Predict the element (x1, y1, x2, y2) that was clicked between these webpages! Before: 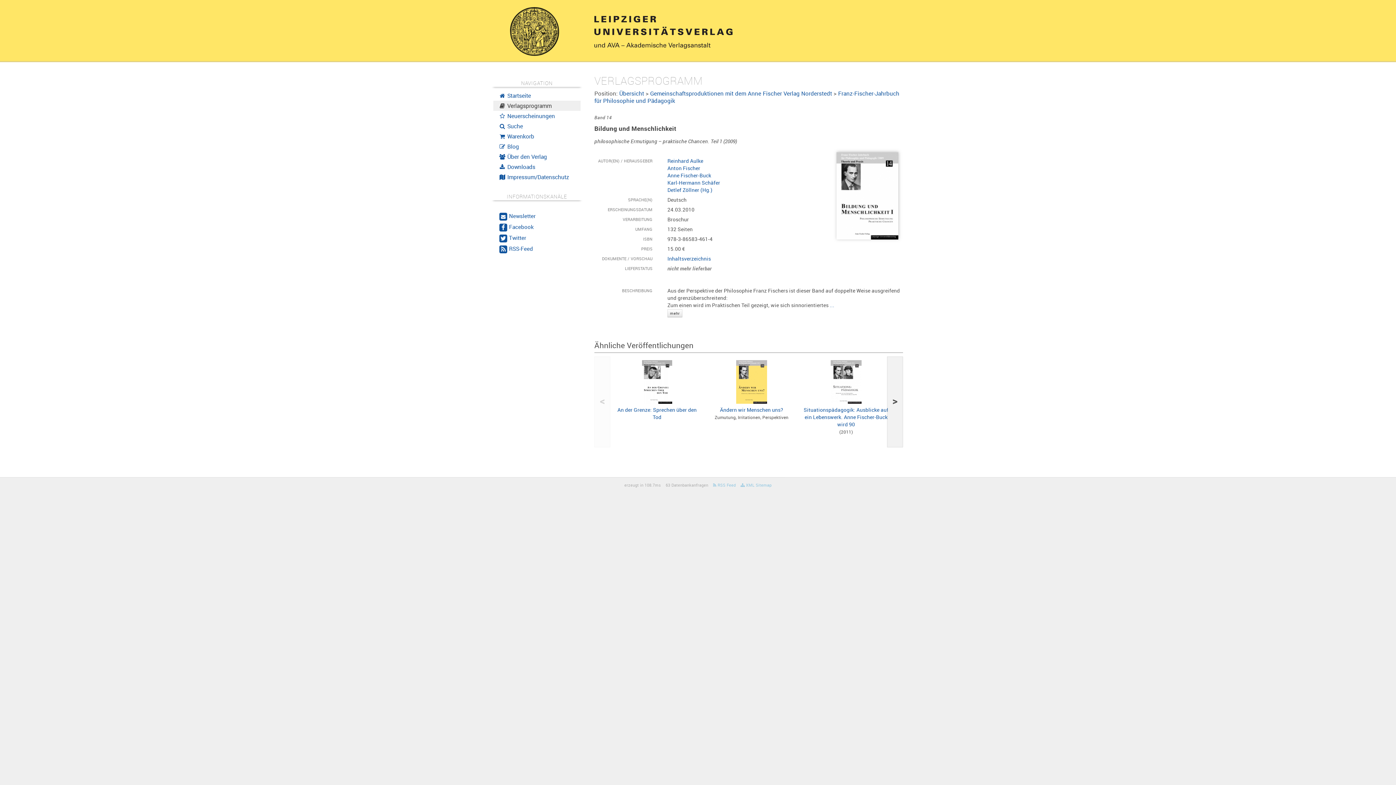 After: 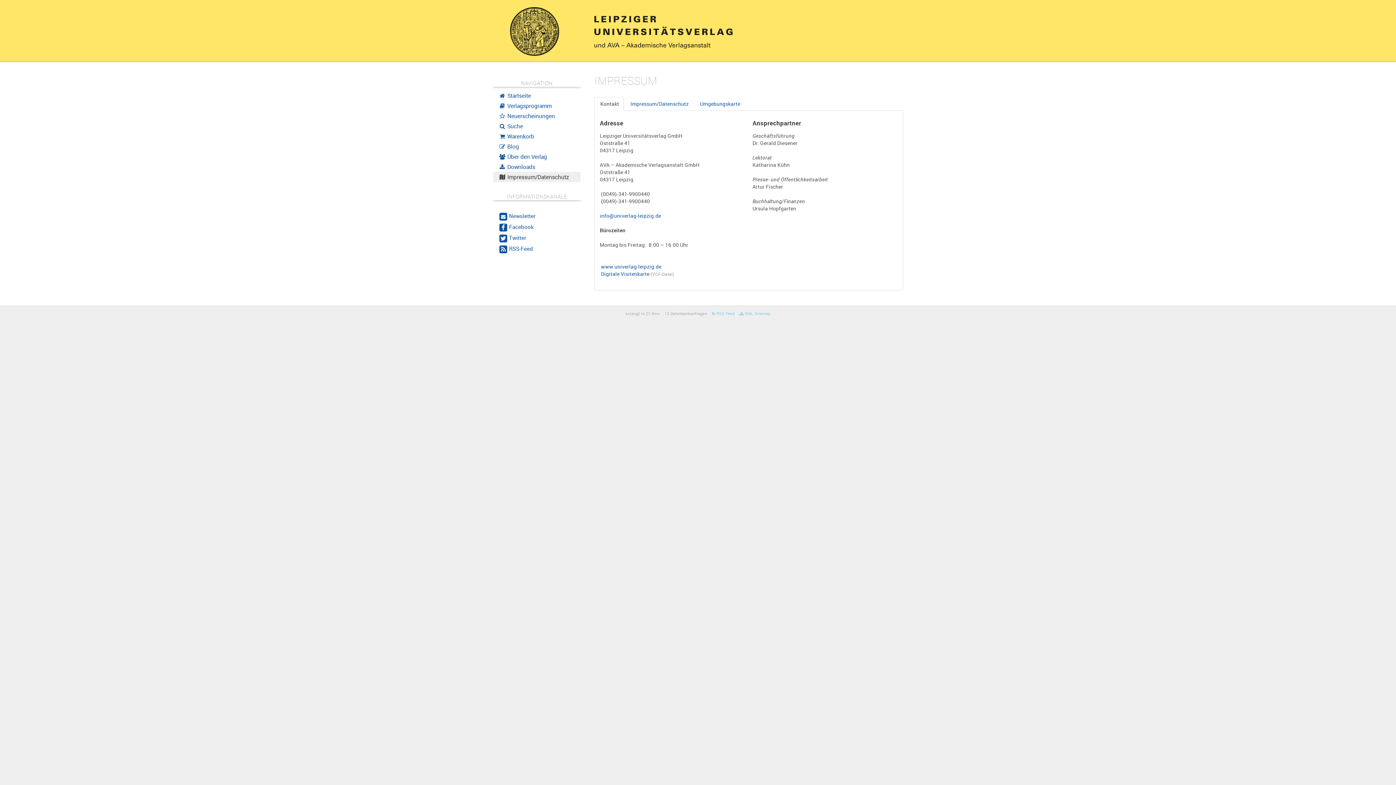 Action: bbox: (493, 171, 580, 182) label:  Impressum/Datenschutz